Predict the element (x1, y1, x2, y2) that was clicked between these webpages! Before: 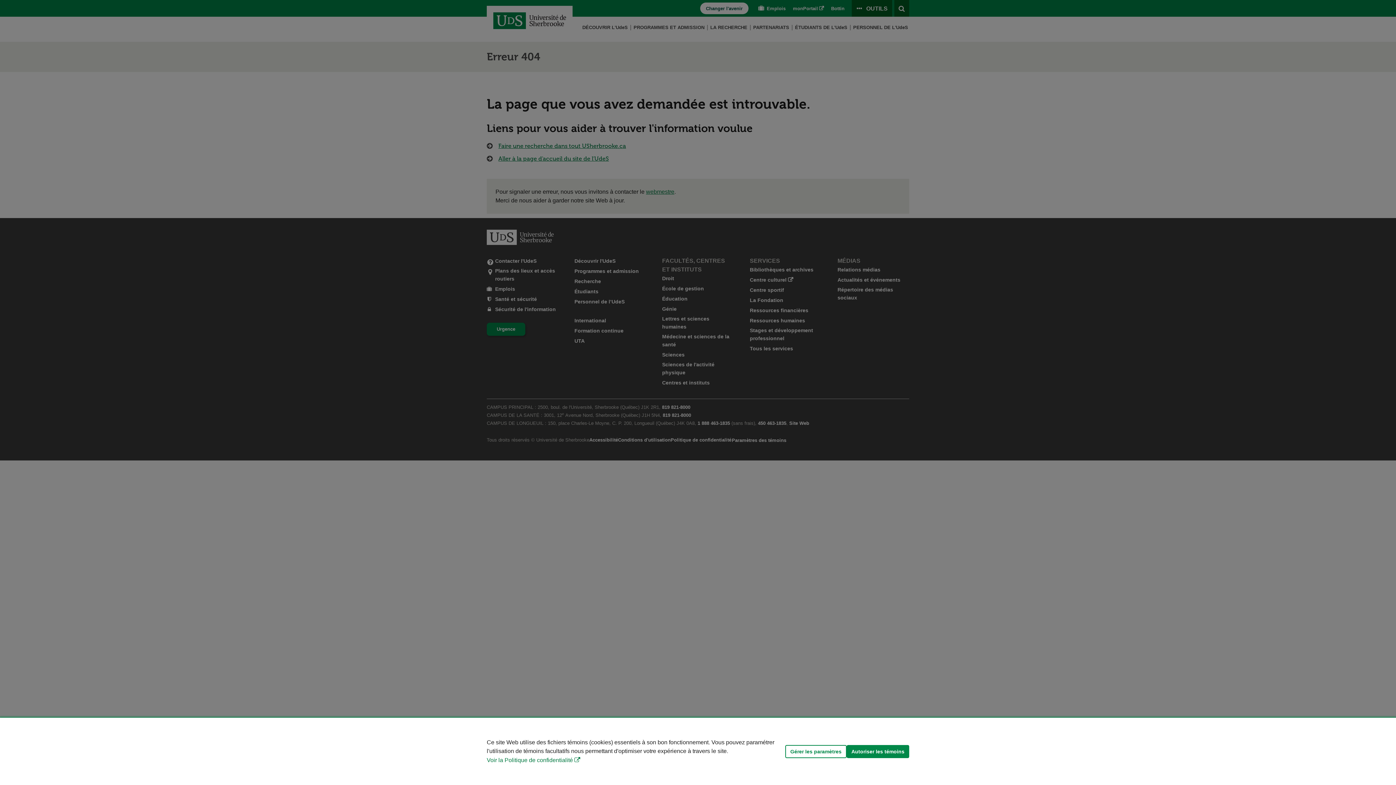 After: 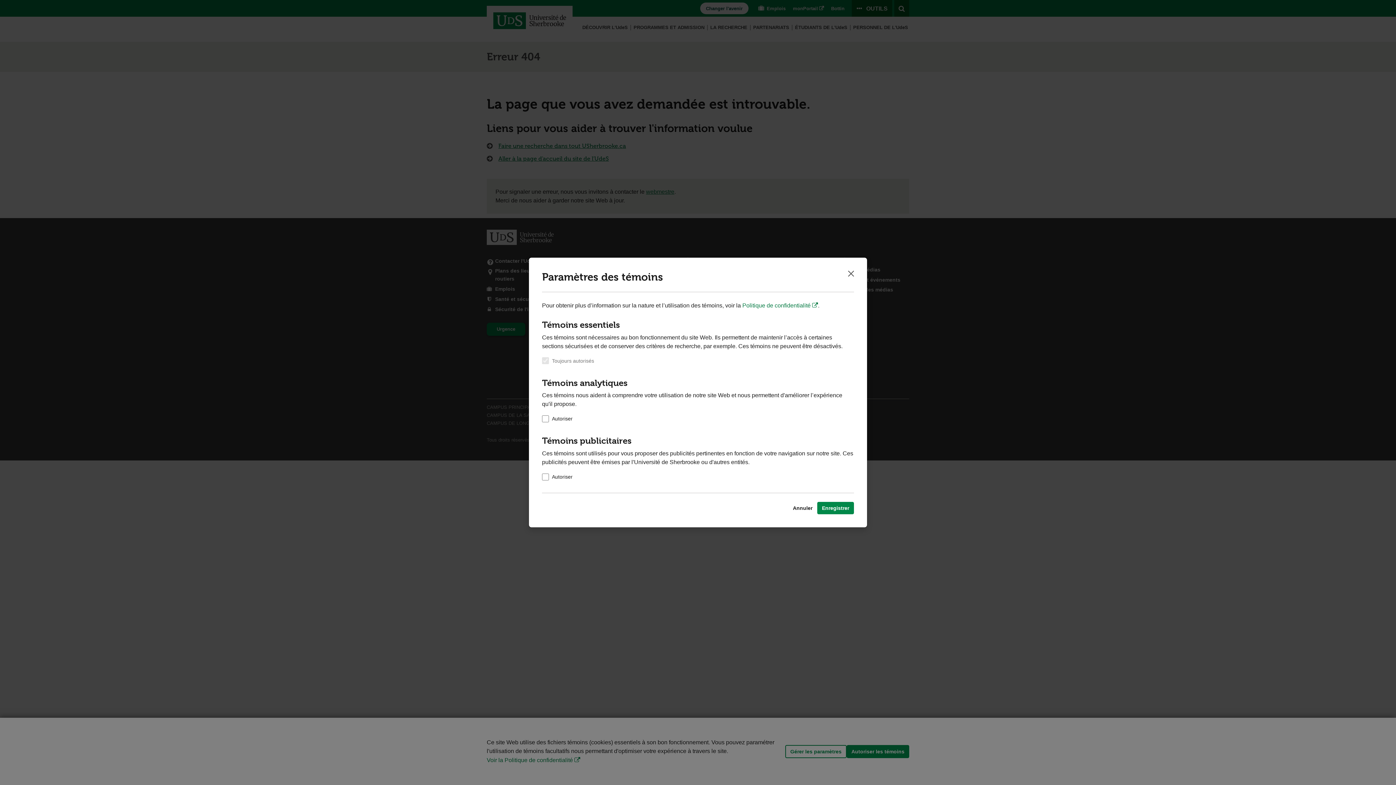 Action: bbox: (785, 745, 846, 758) label: Gérer les paramètres